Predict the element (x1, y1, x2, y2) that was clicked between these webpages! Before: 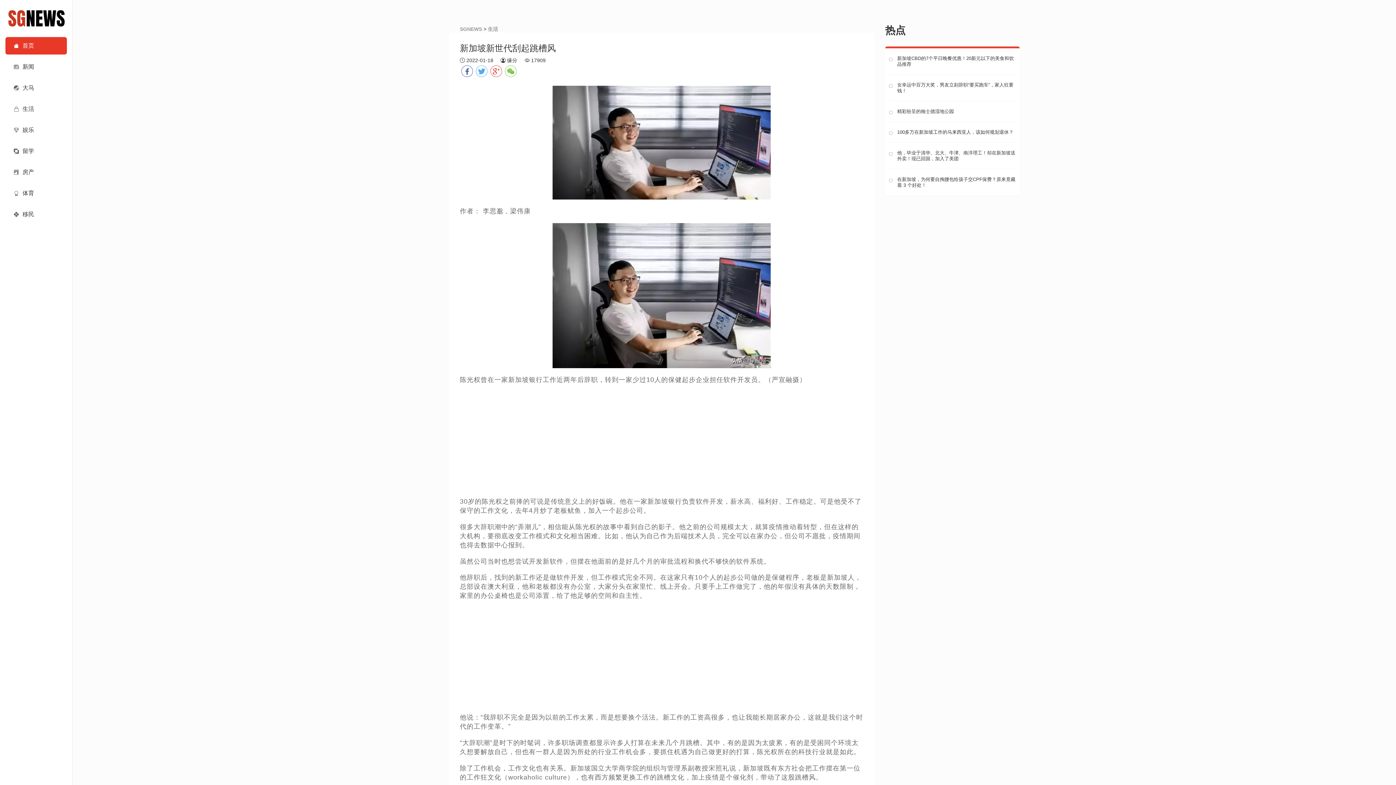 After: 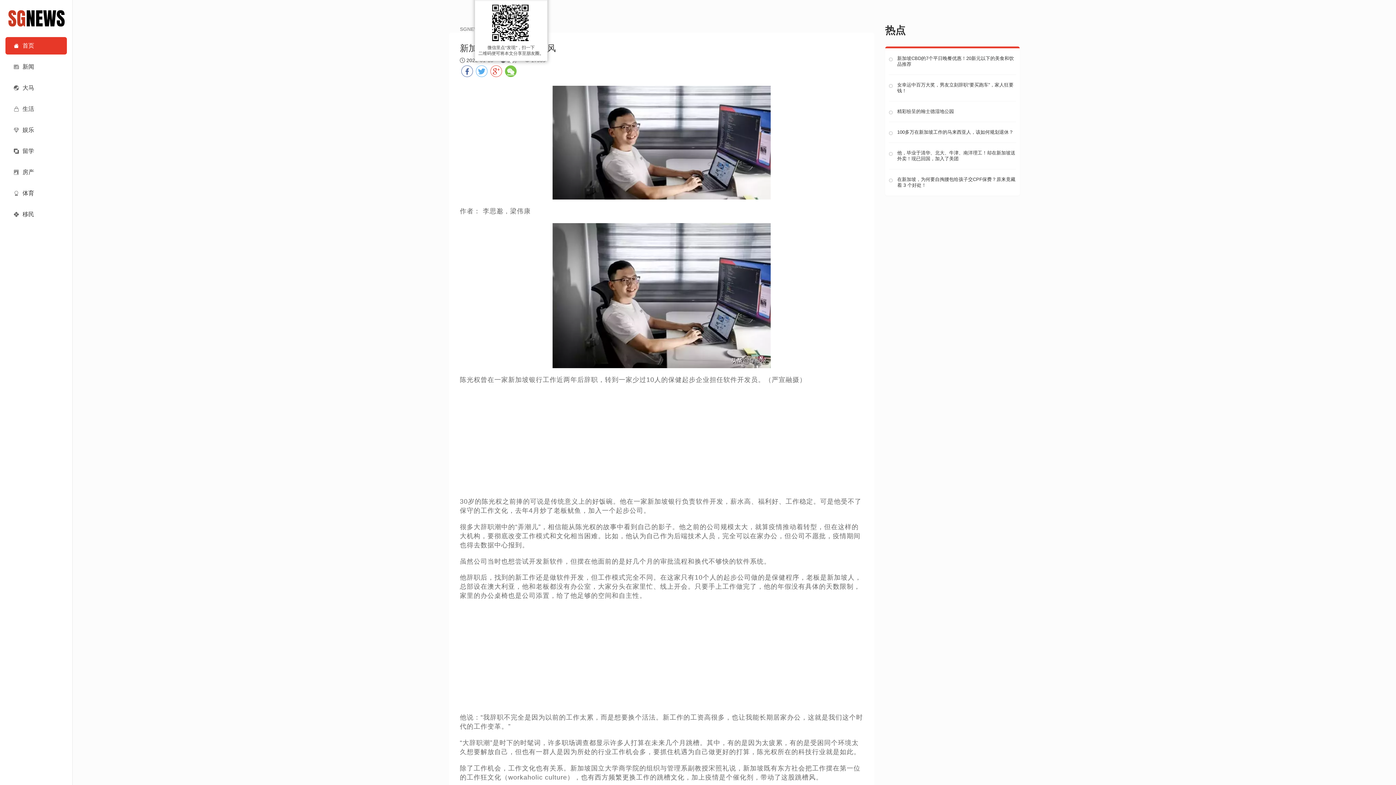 Action: bbox: (505, 65, 516, 77)